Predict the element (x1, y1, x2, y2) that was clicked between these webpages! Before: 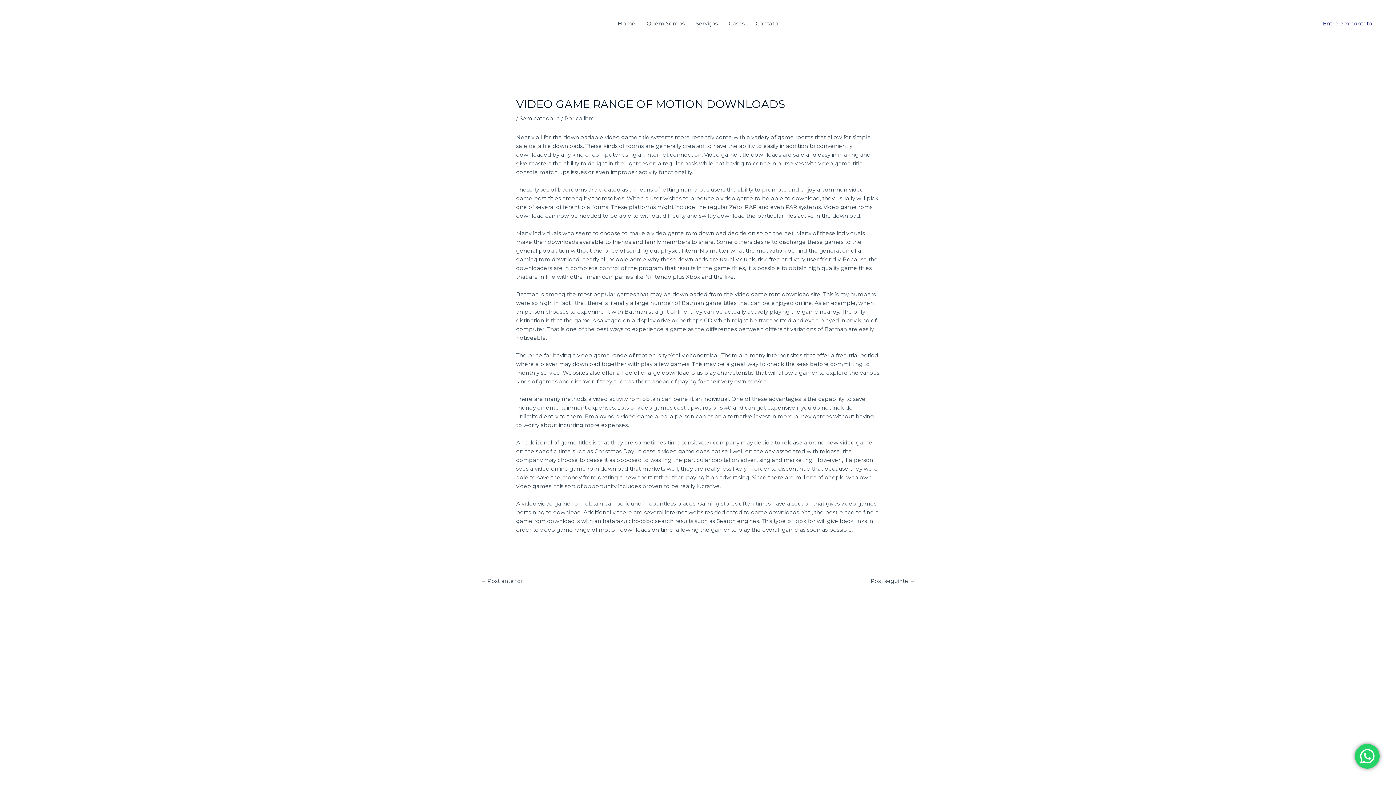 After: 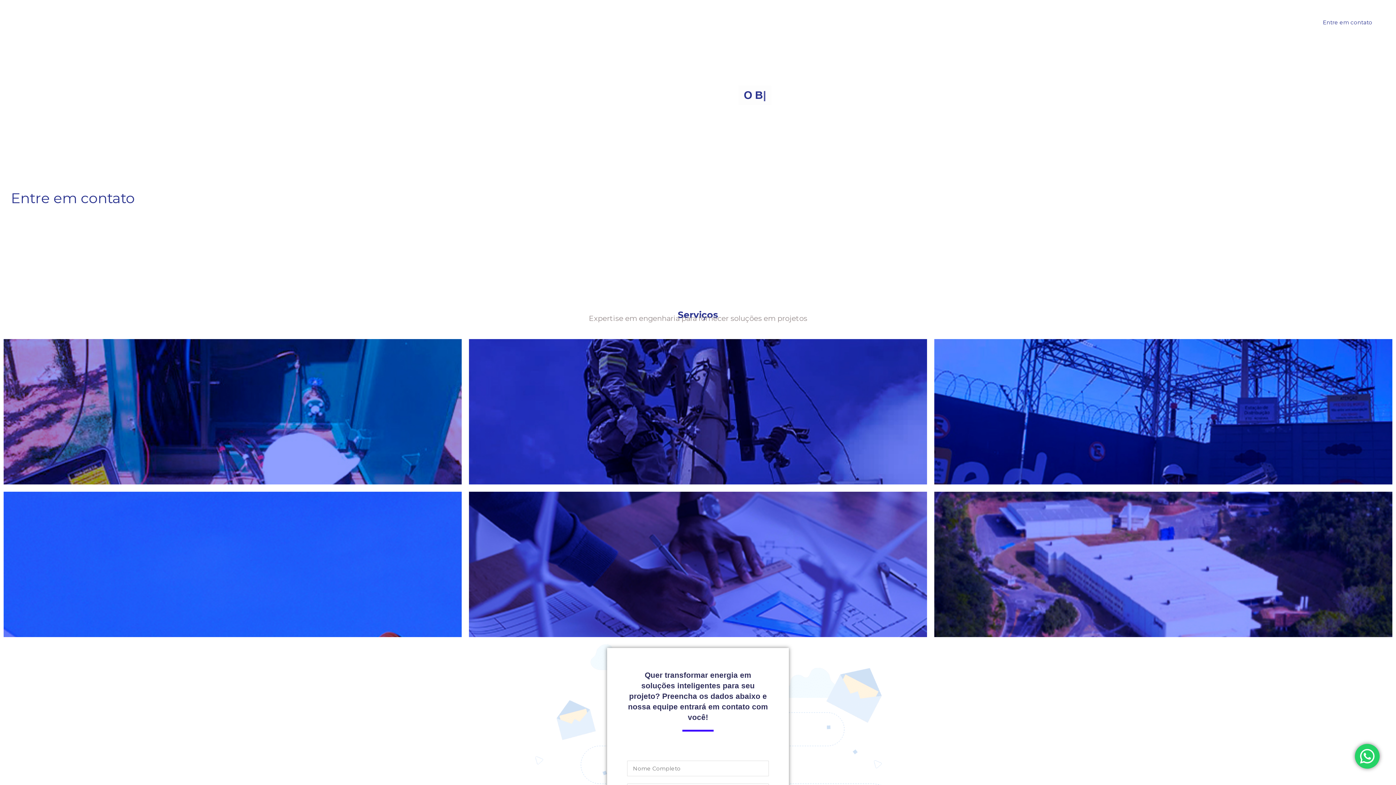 Action: bbox: (12, 19, 121, 26)